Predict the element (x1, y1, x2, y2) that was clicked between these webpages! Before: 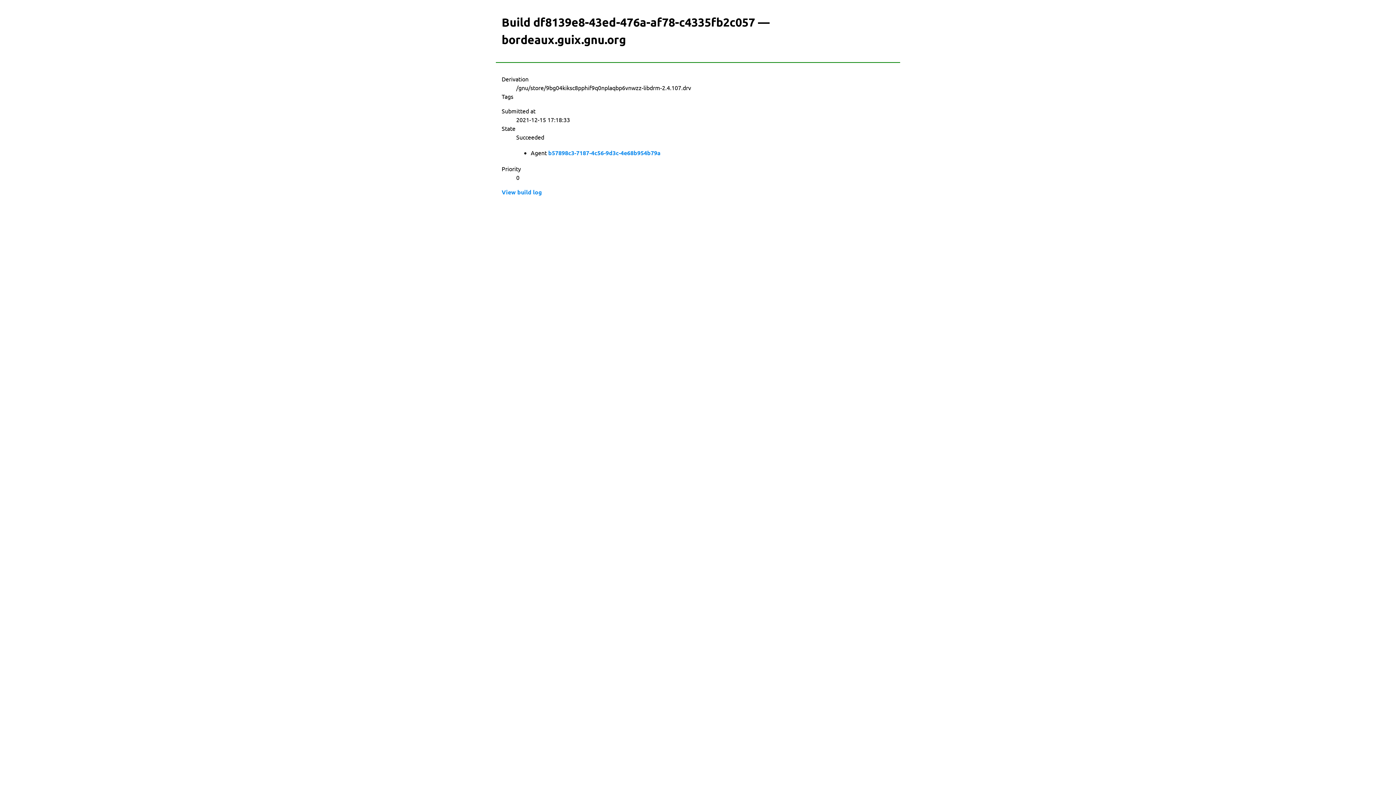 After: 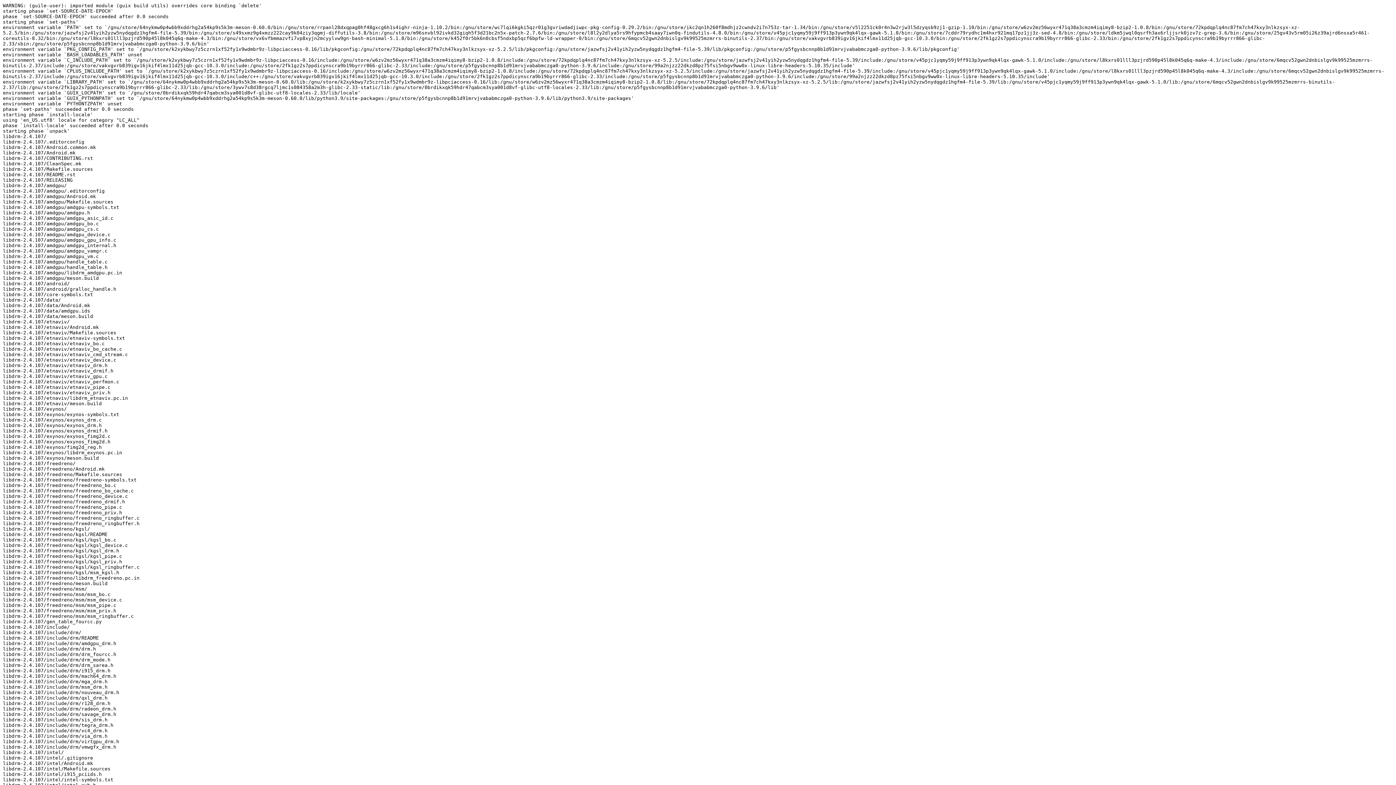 Action: label: View build log bbox: (501, 188, 542, 196)